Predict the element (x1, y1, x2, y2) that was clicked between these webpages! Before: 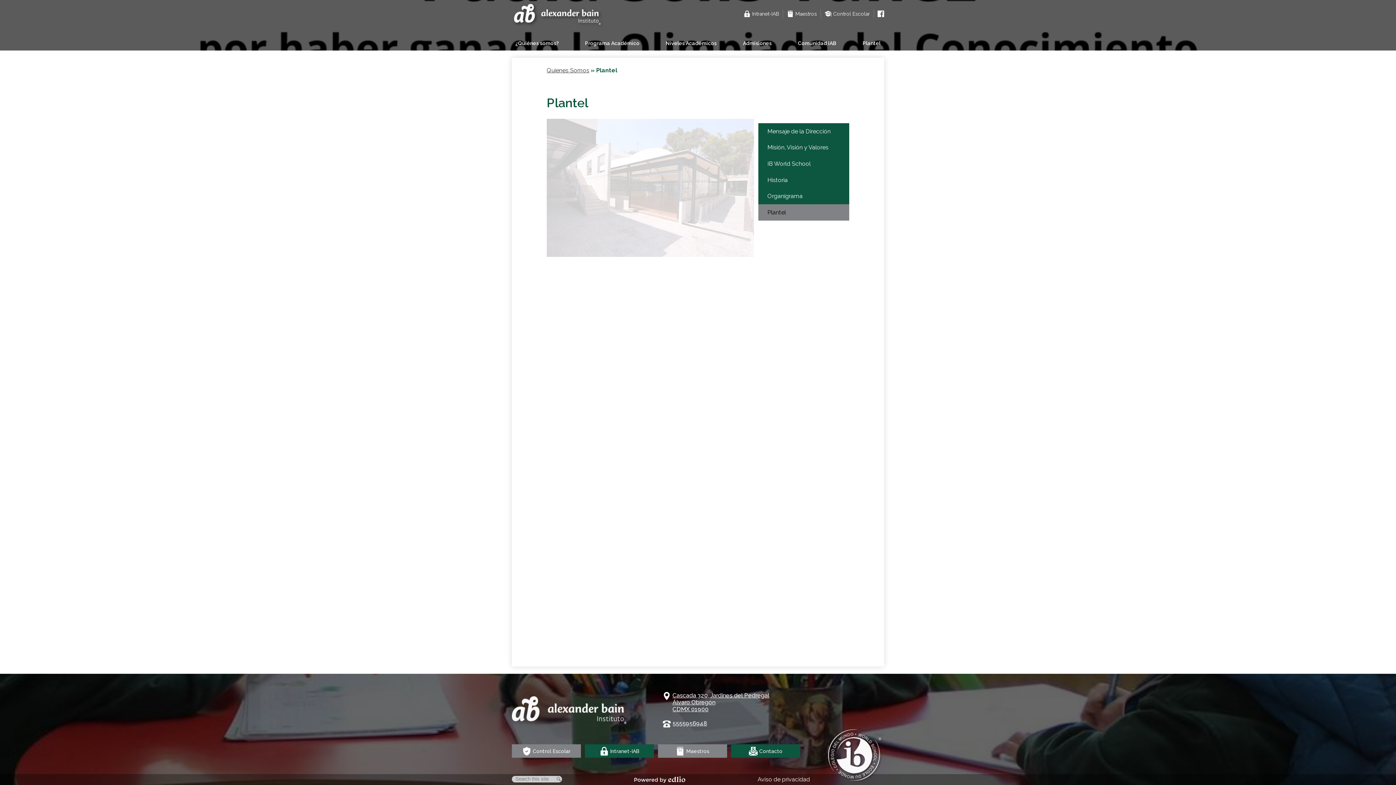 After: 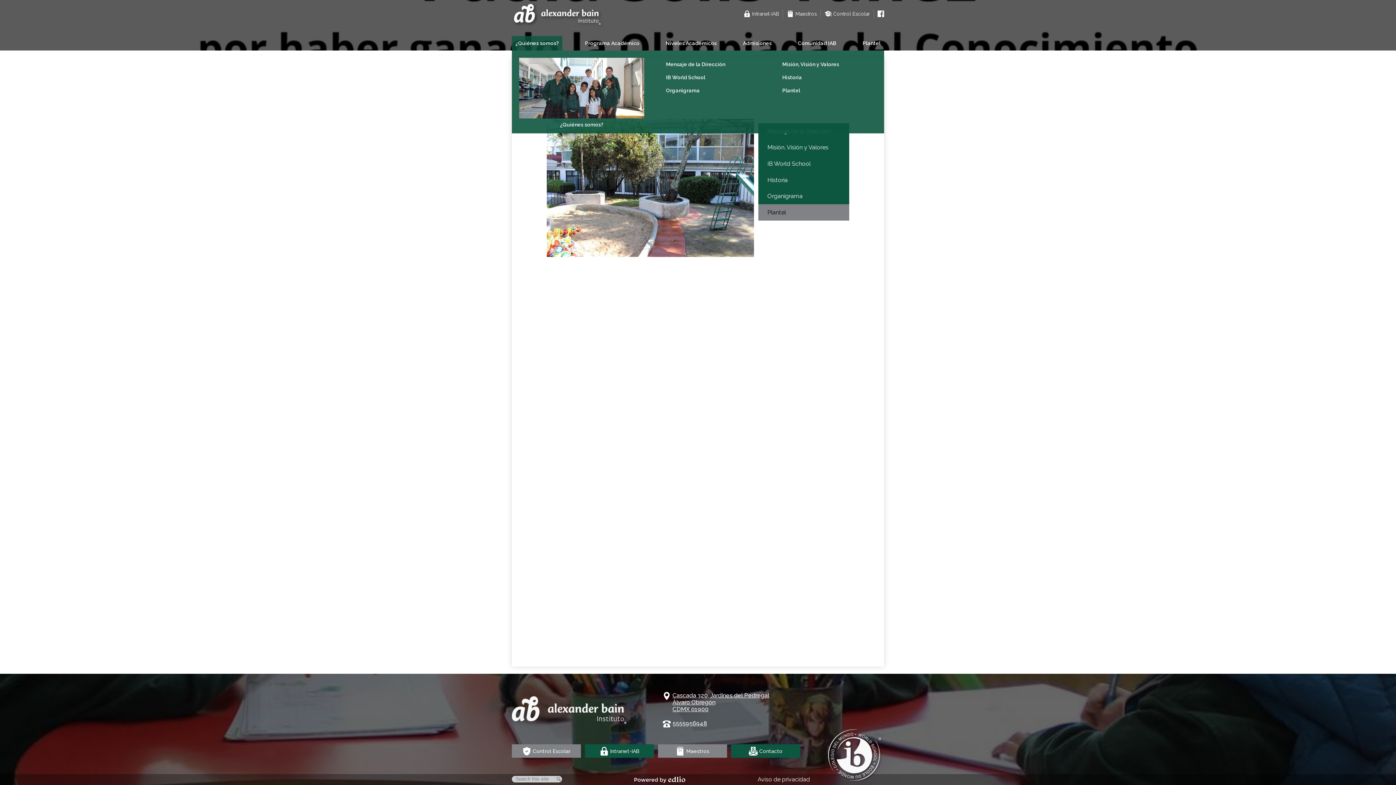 Action: bbox: (512, 36, 562, 50) label: ¿Quiénes somos?